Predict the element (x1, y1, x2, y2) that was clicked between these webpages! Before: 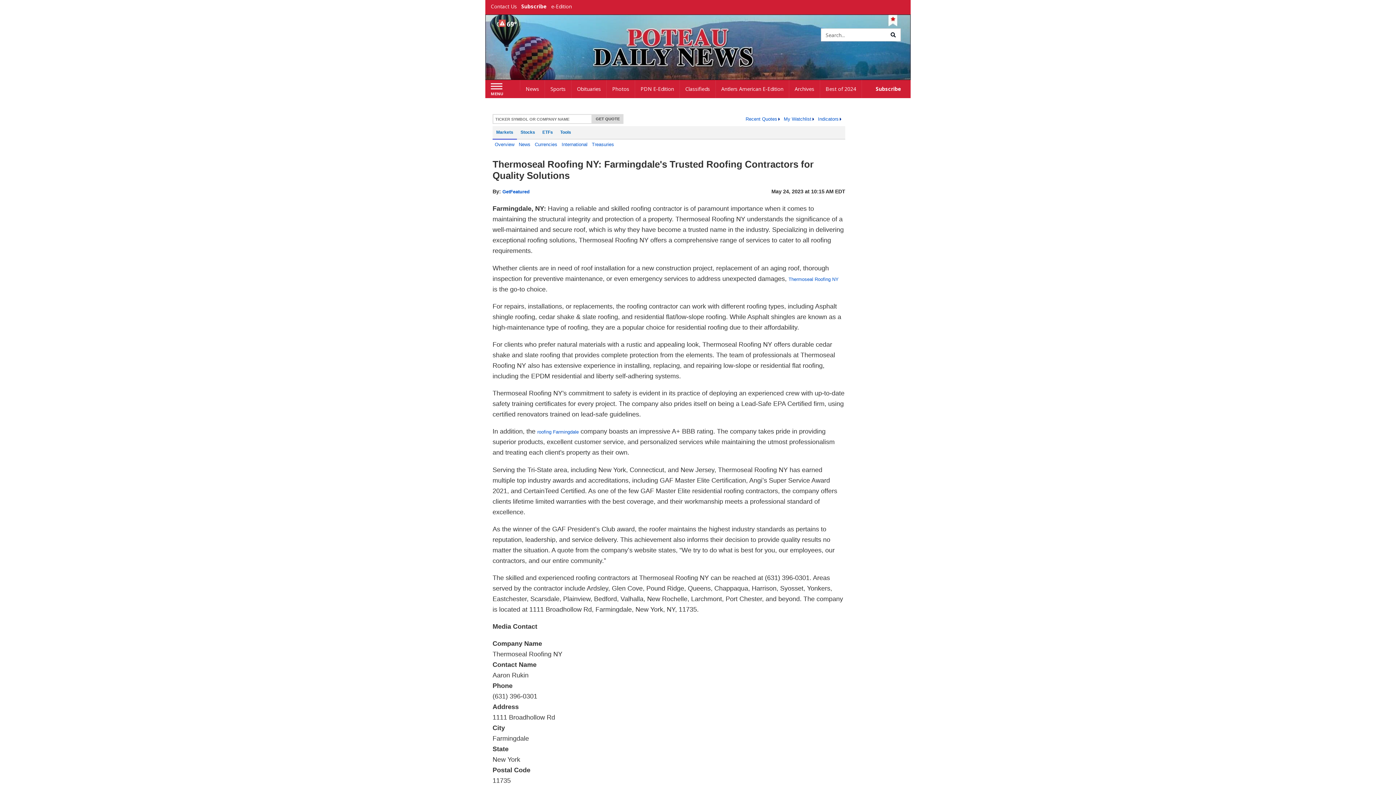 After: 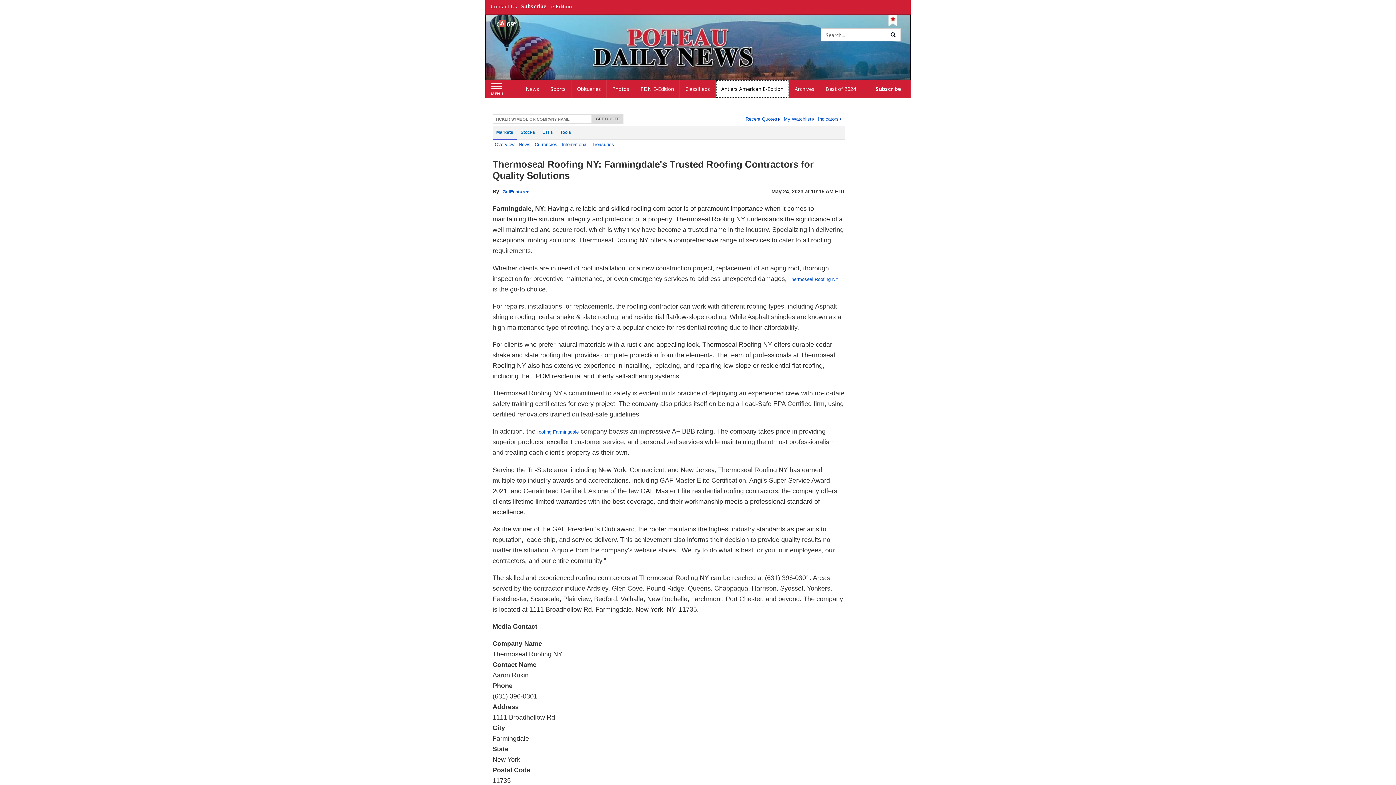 Action: label: Antlers American E-Edition bbox: (716, 80, 789, 98)